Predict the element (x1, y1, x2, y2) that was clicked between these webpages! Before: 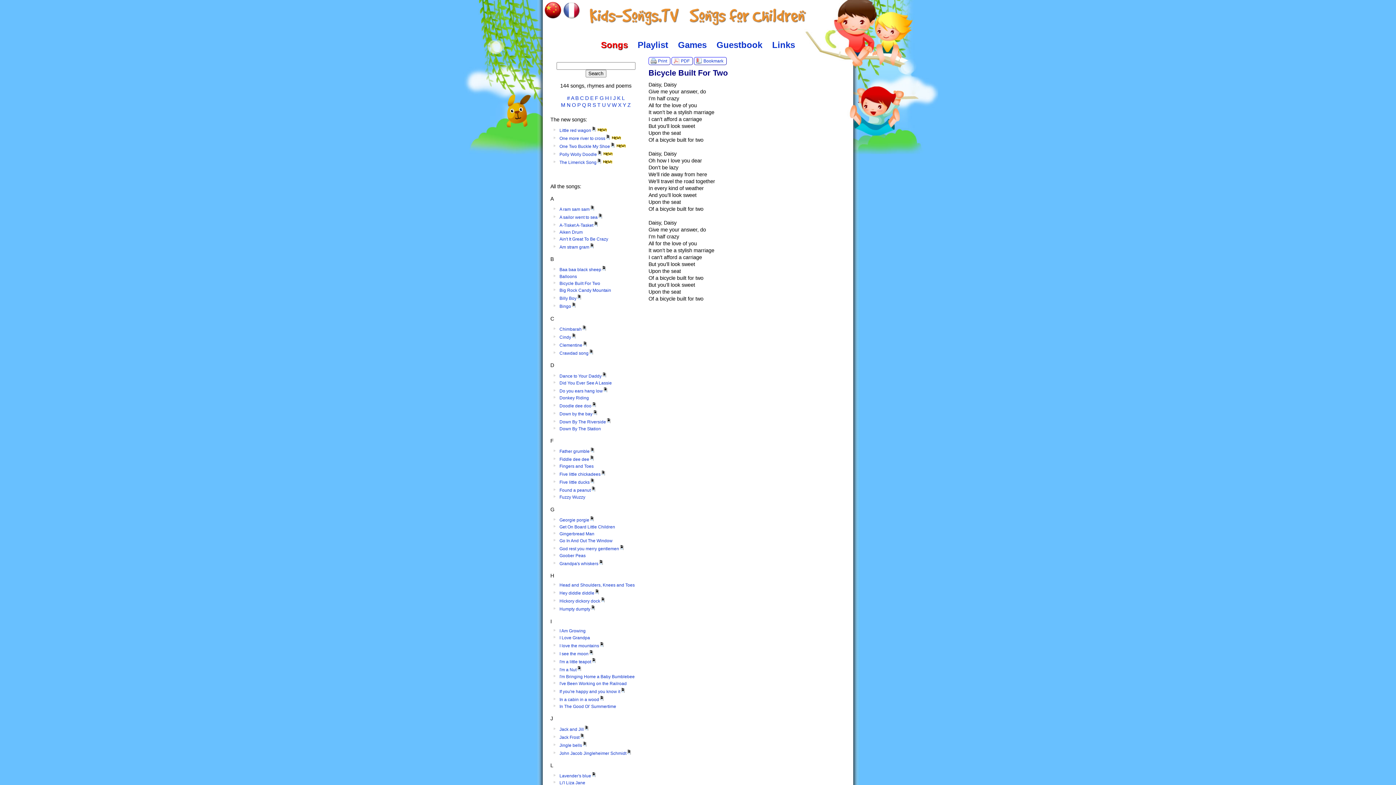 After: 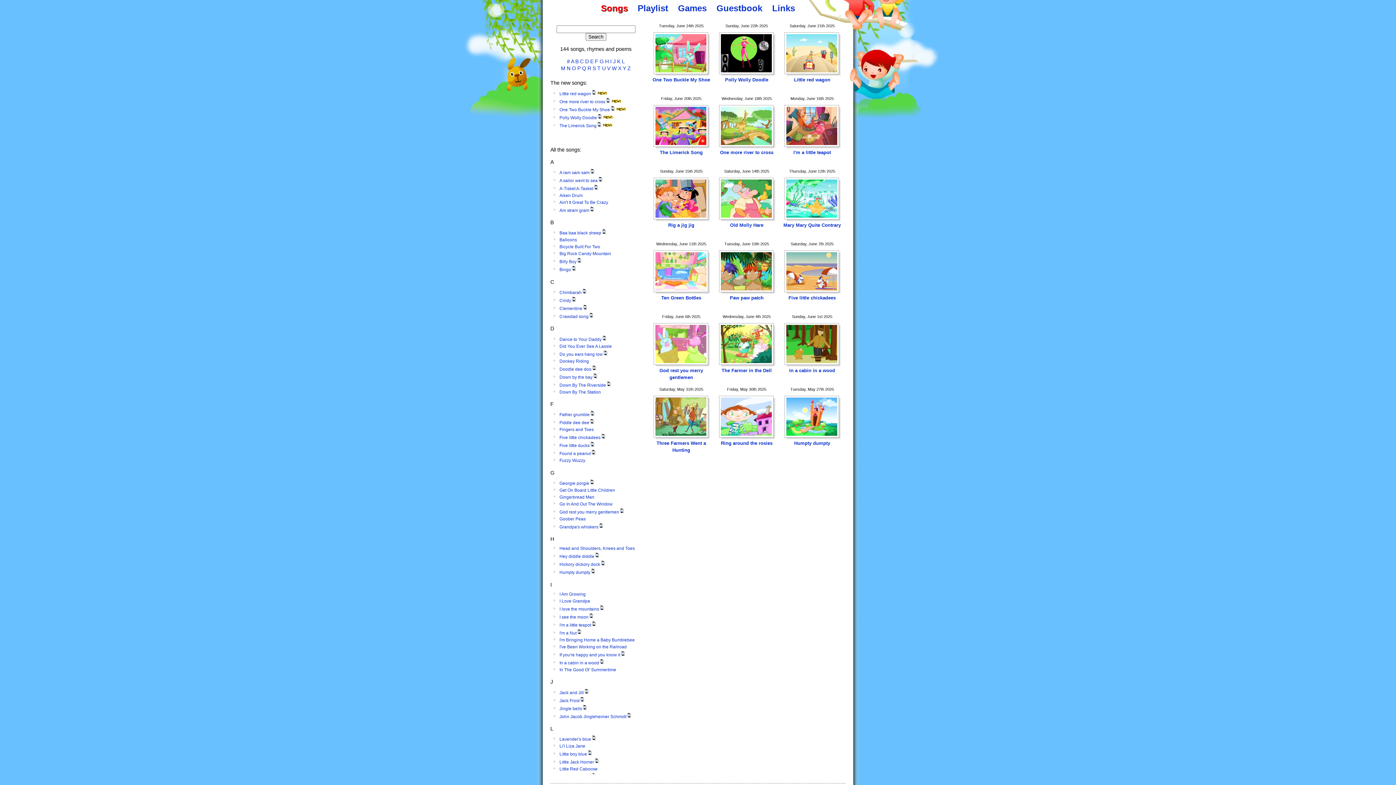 Action: label: Songs bbox: (601, 40, 628, 49)